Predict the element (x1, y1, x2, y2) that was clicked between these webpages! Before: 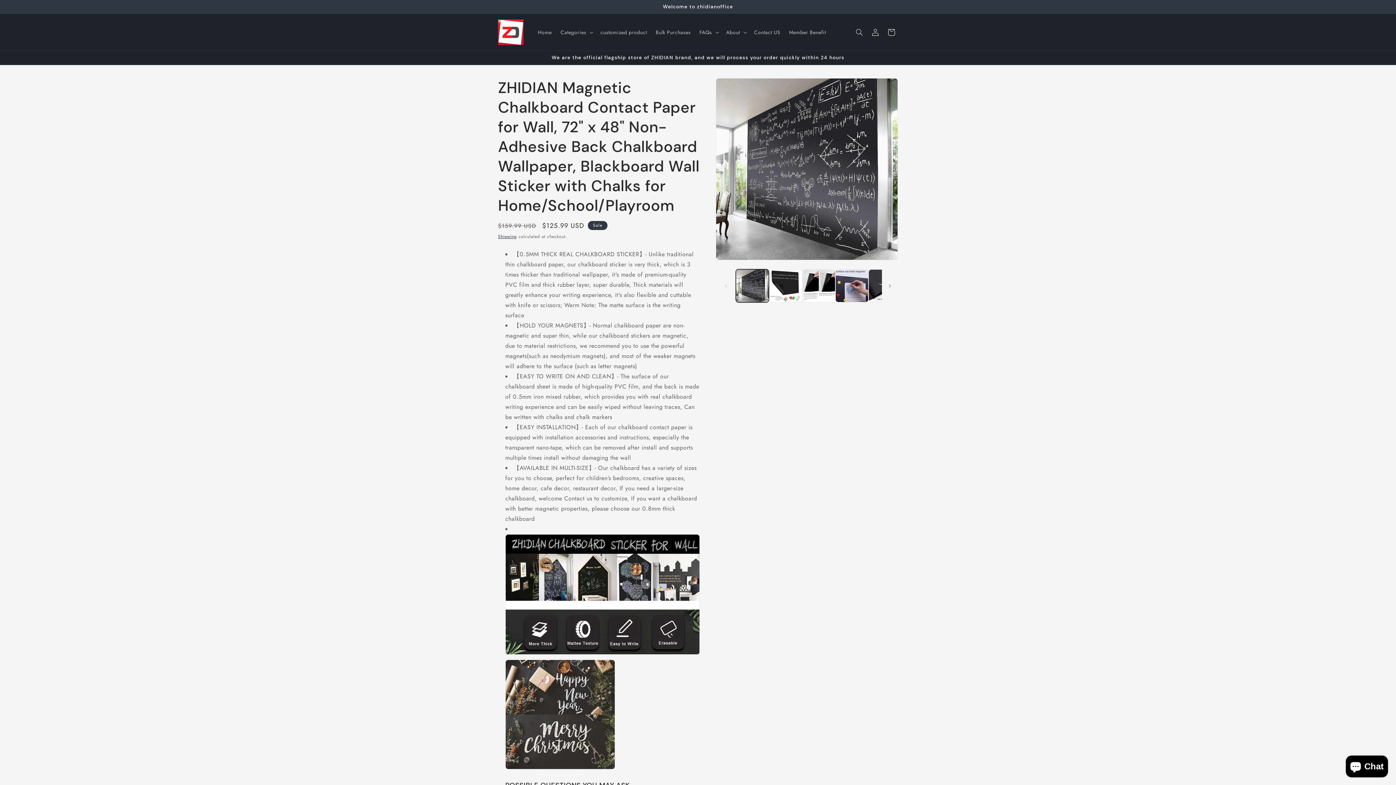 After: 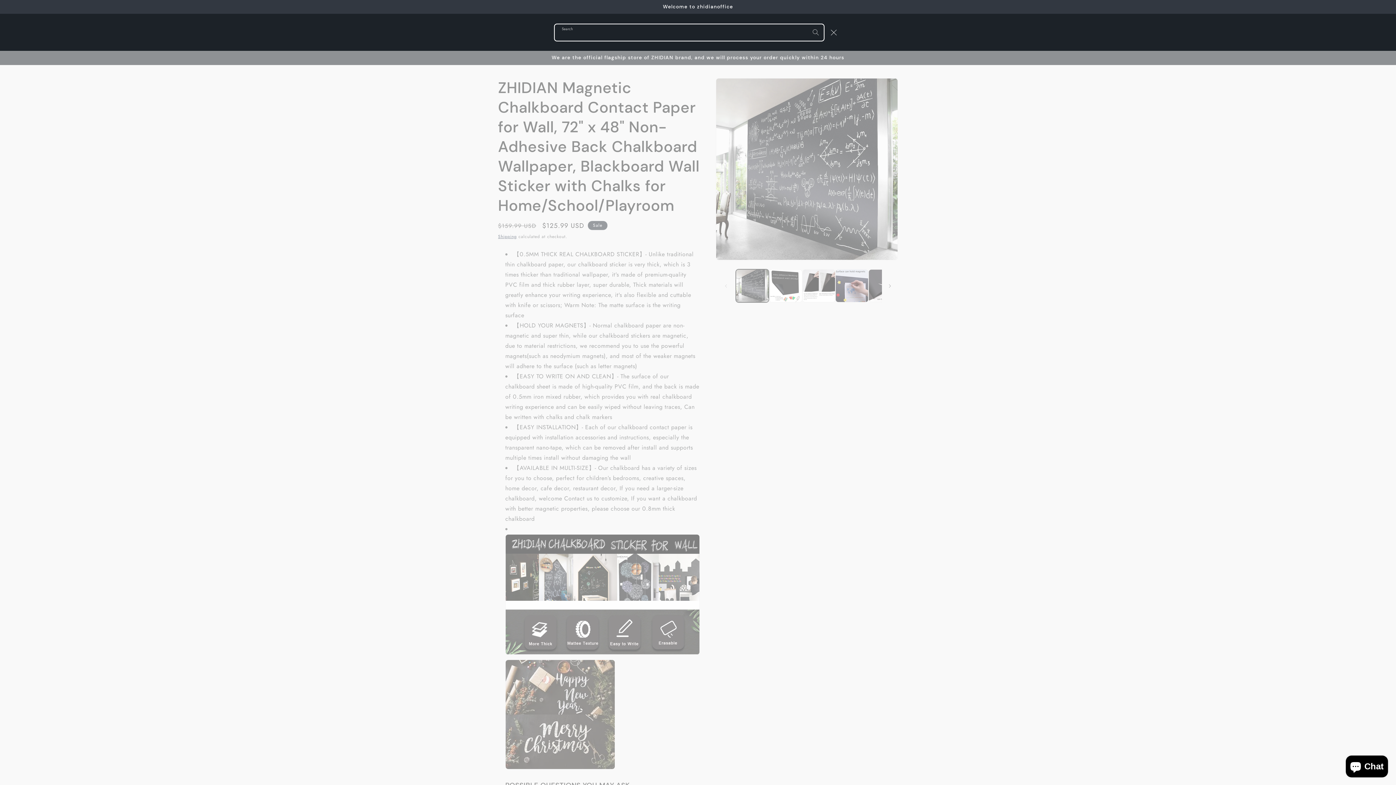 Action: bbox: (851, 24, 867, 40) label: Search